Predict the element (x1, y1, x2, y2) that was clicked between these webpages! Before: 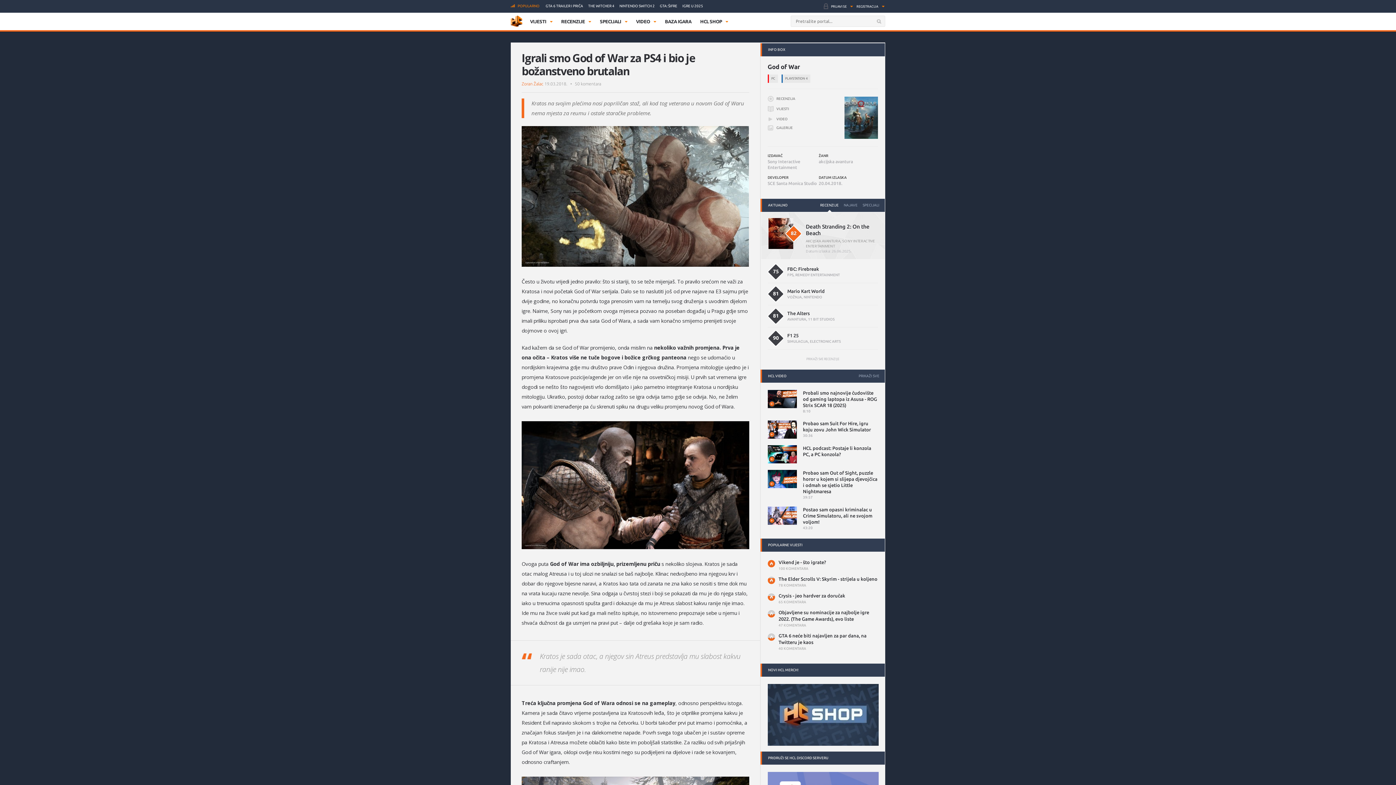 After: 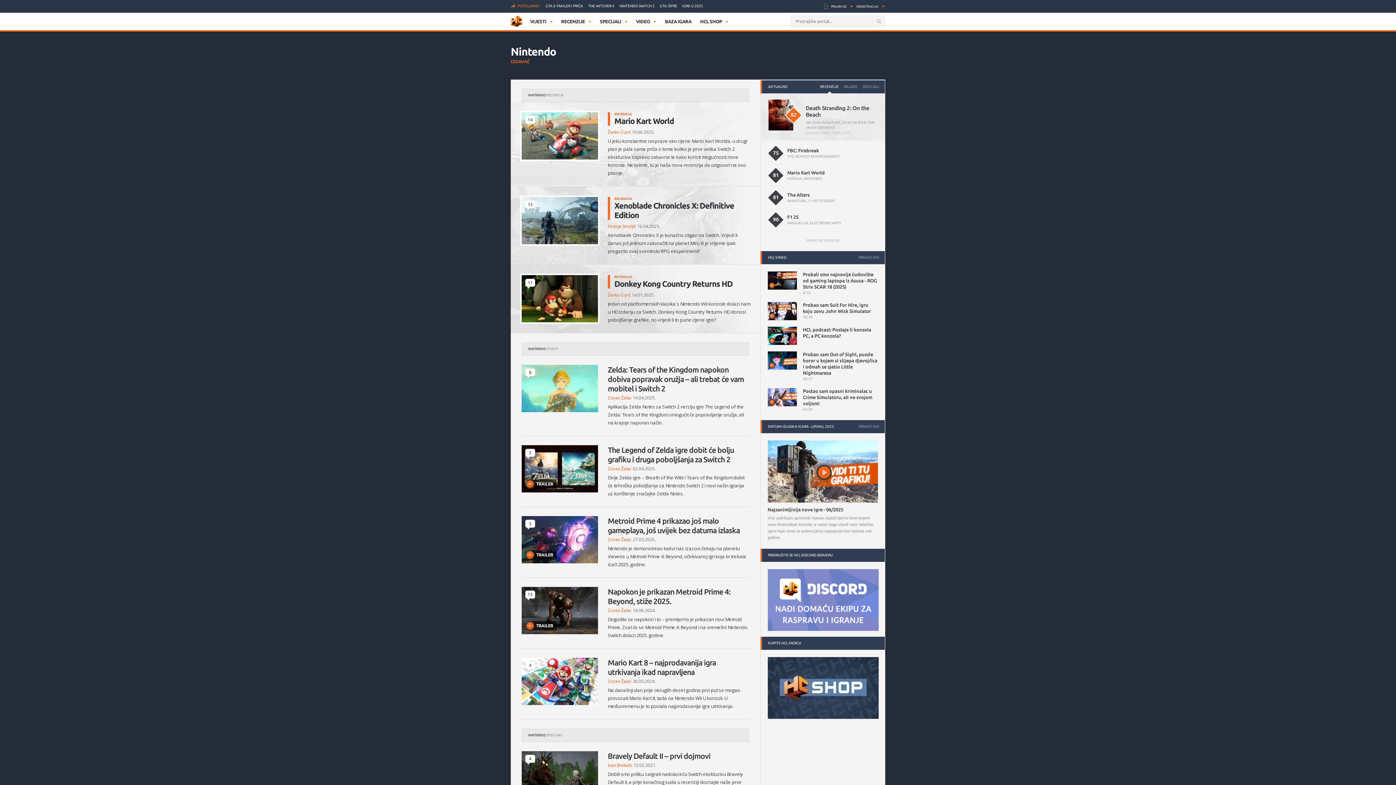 Action: label: NINTENDO bbox: (803, 295, 822, 299)